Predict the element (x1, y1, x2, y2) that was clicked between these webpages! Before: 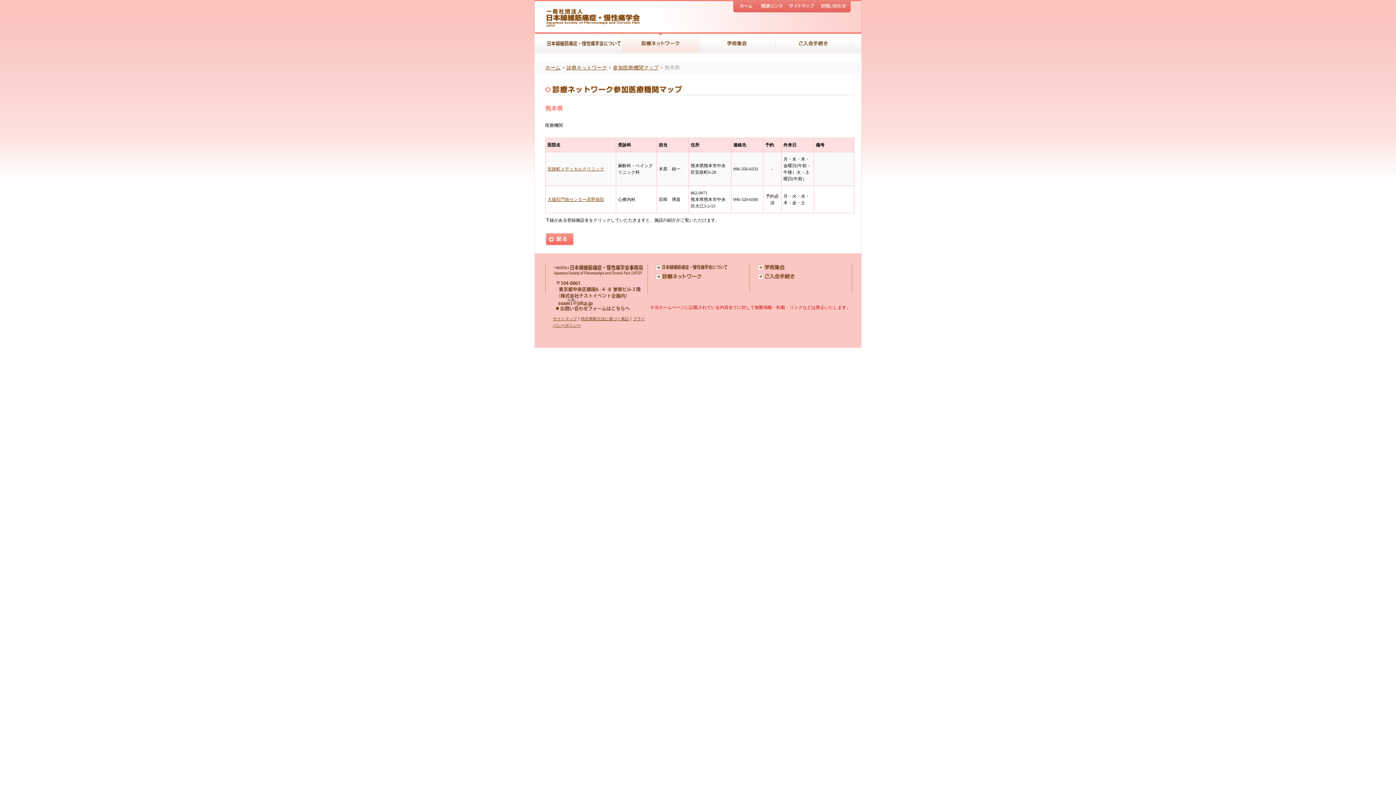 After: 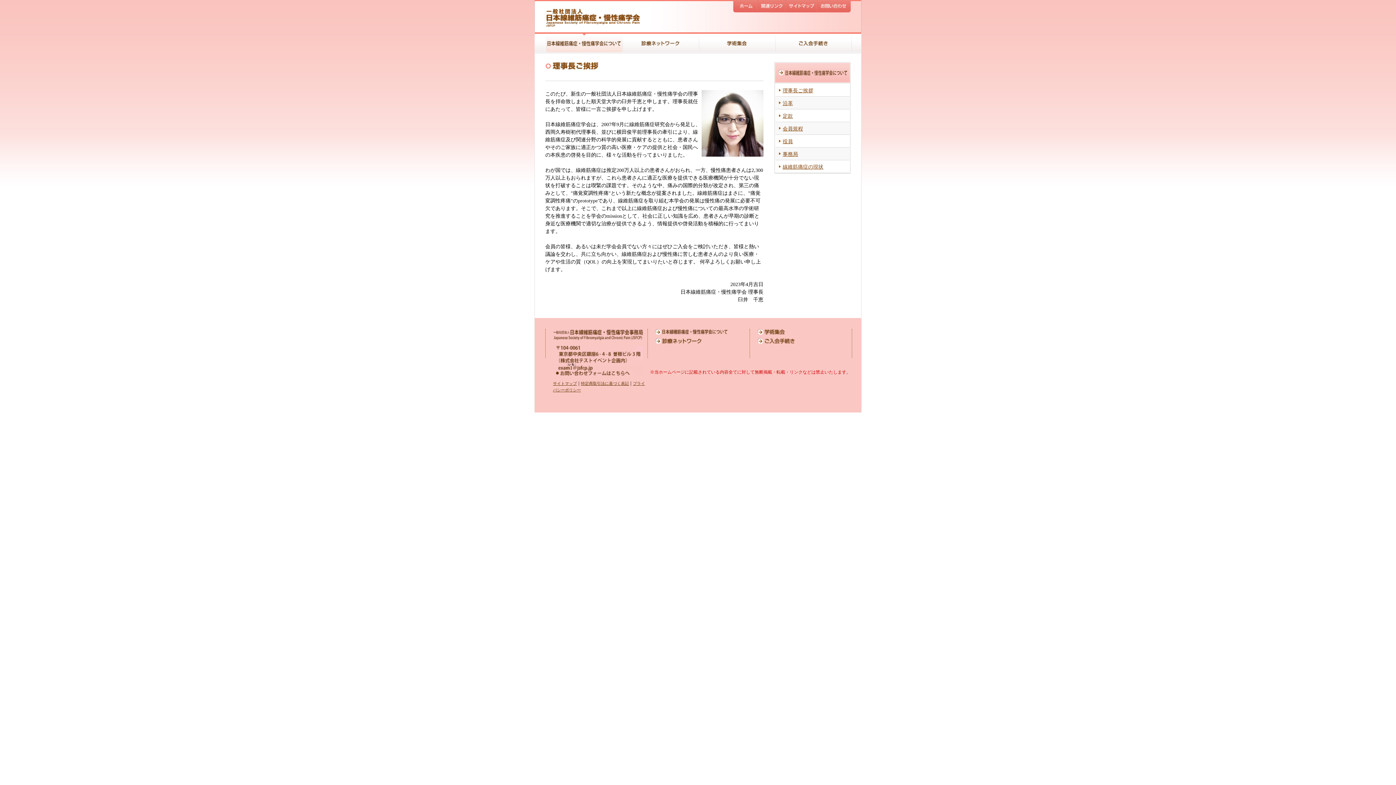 Action: label: 日本線維筋痛症・慢性痛学会について bbox: (655, 264, 728, 270)